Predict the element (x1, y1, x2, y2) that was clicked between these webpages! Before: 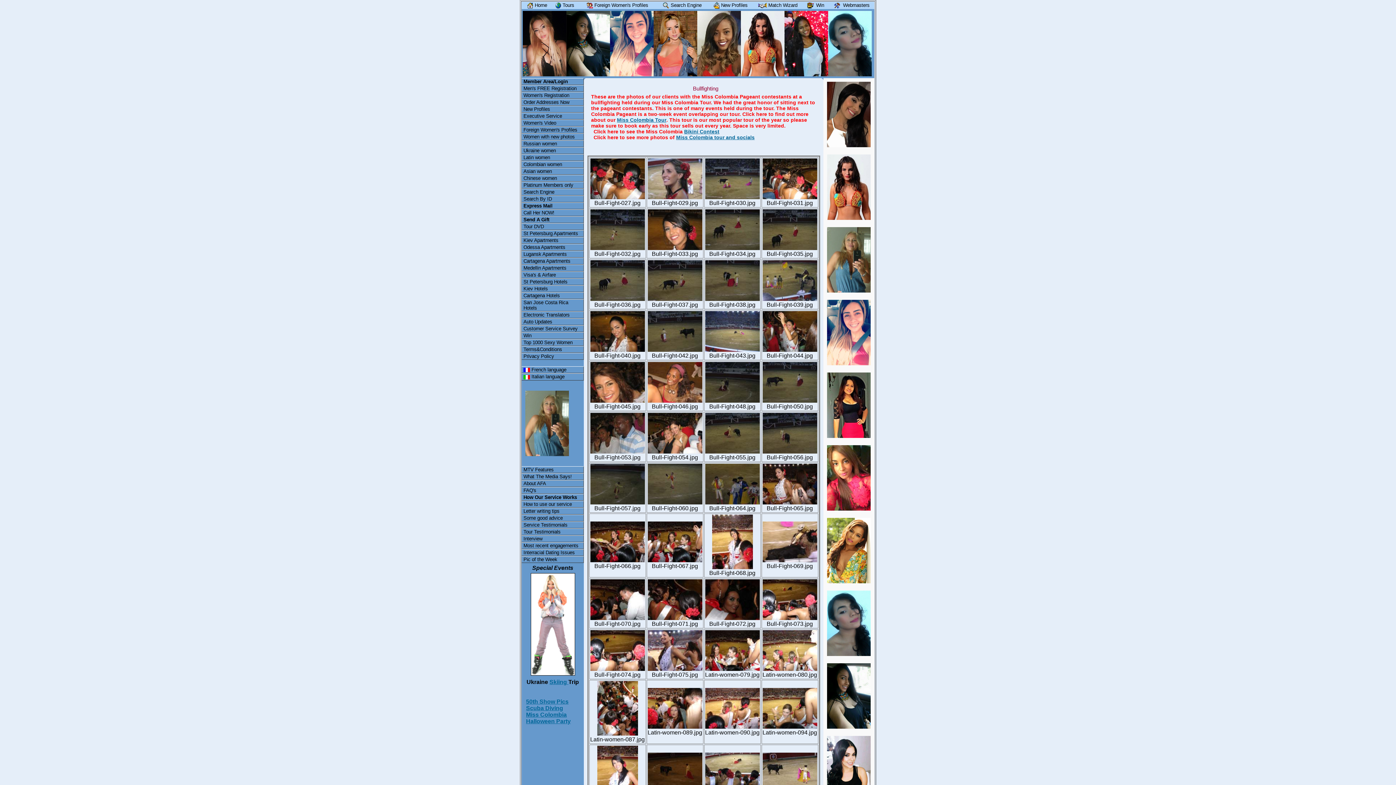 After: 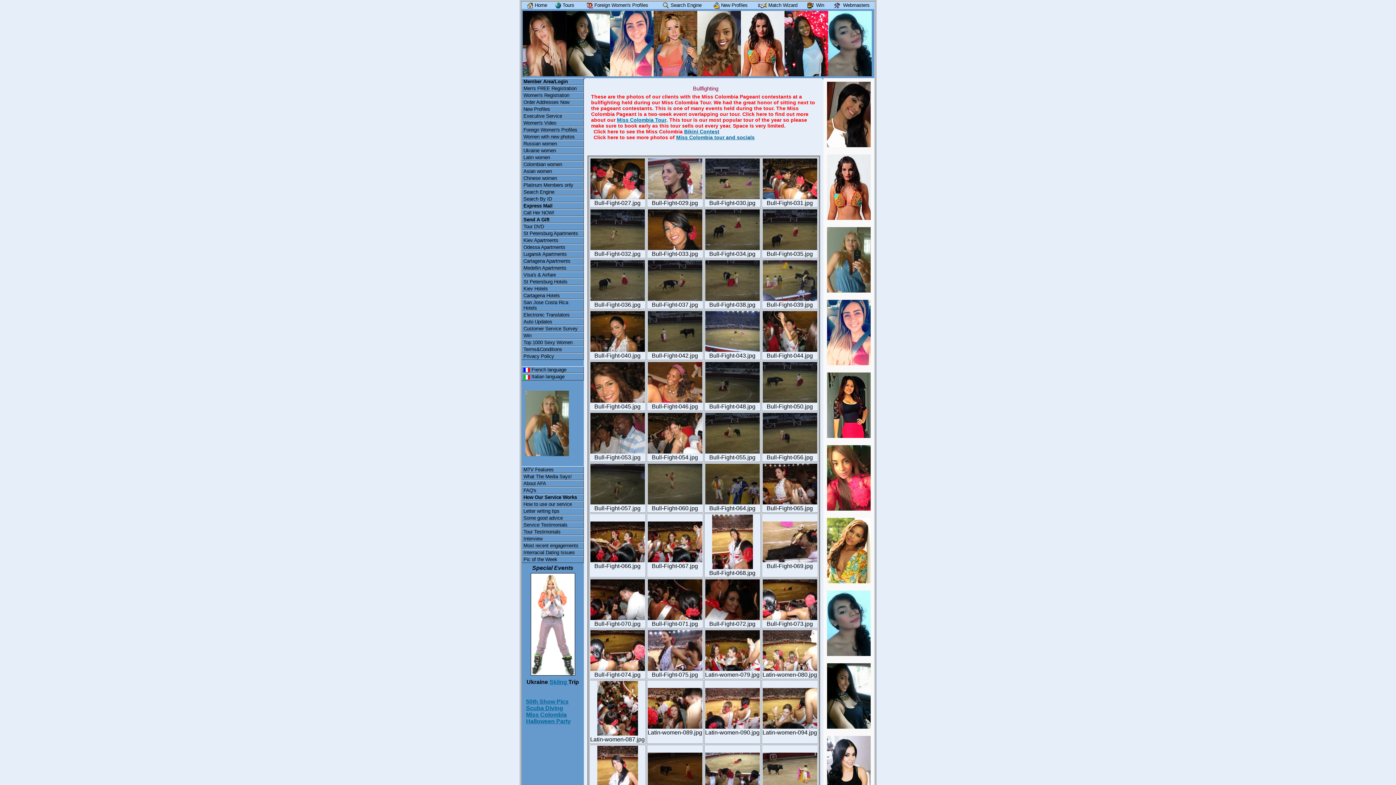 Action: bbox: (590, 348, 644, 352)